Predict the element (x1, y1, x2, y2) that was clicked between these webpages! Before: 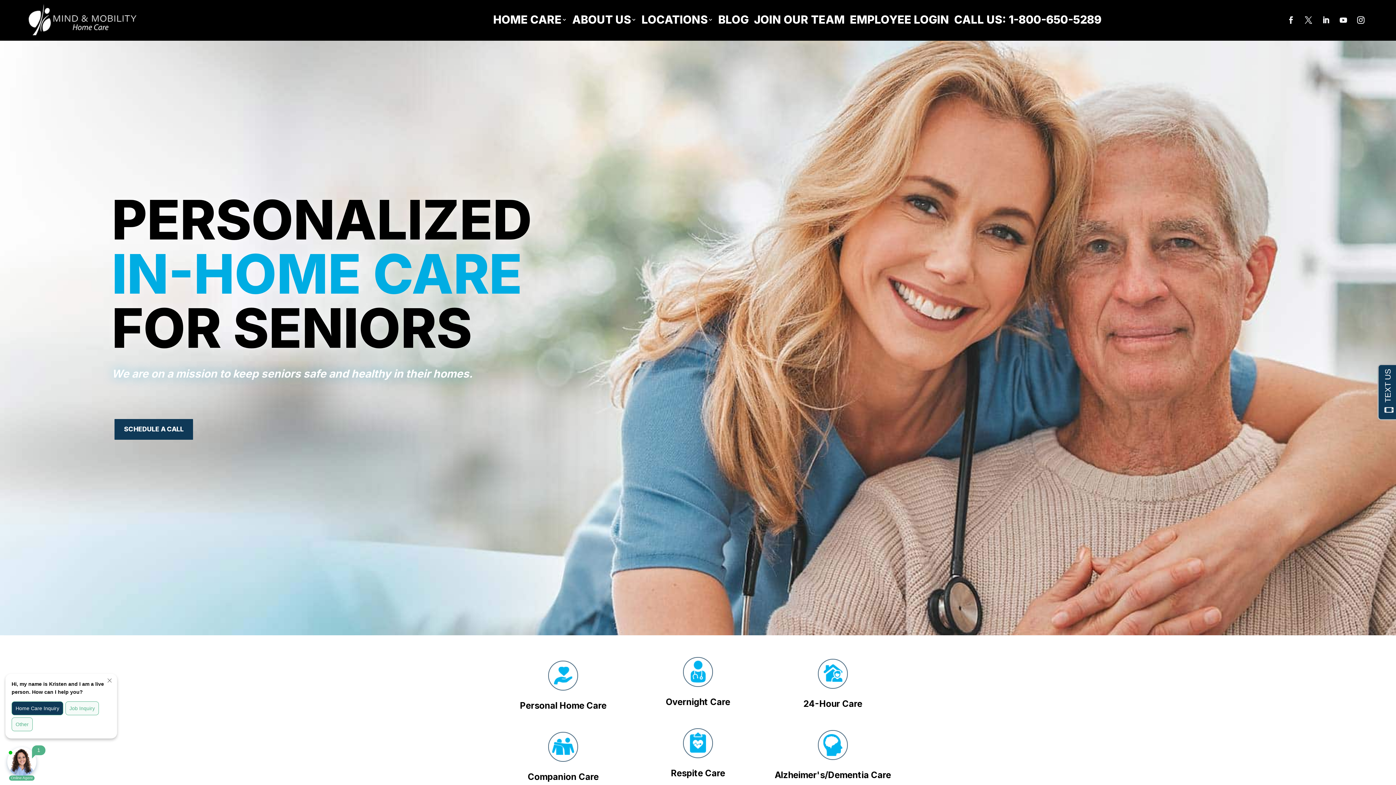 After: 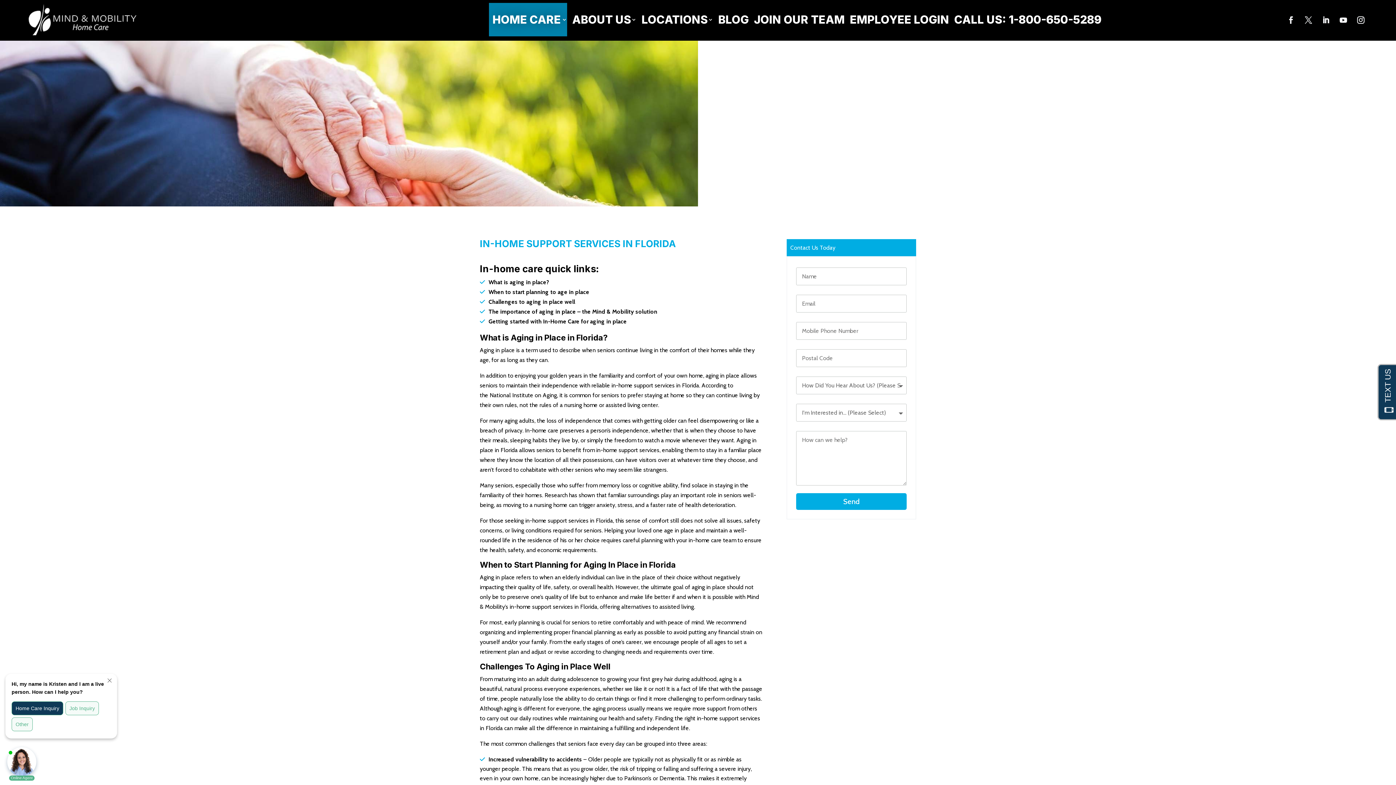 Action: bbox: (493, 2, 567, 36) label: HOME CARE